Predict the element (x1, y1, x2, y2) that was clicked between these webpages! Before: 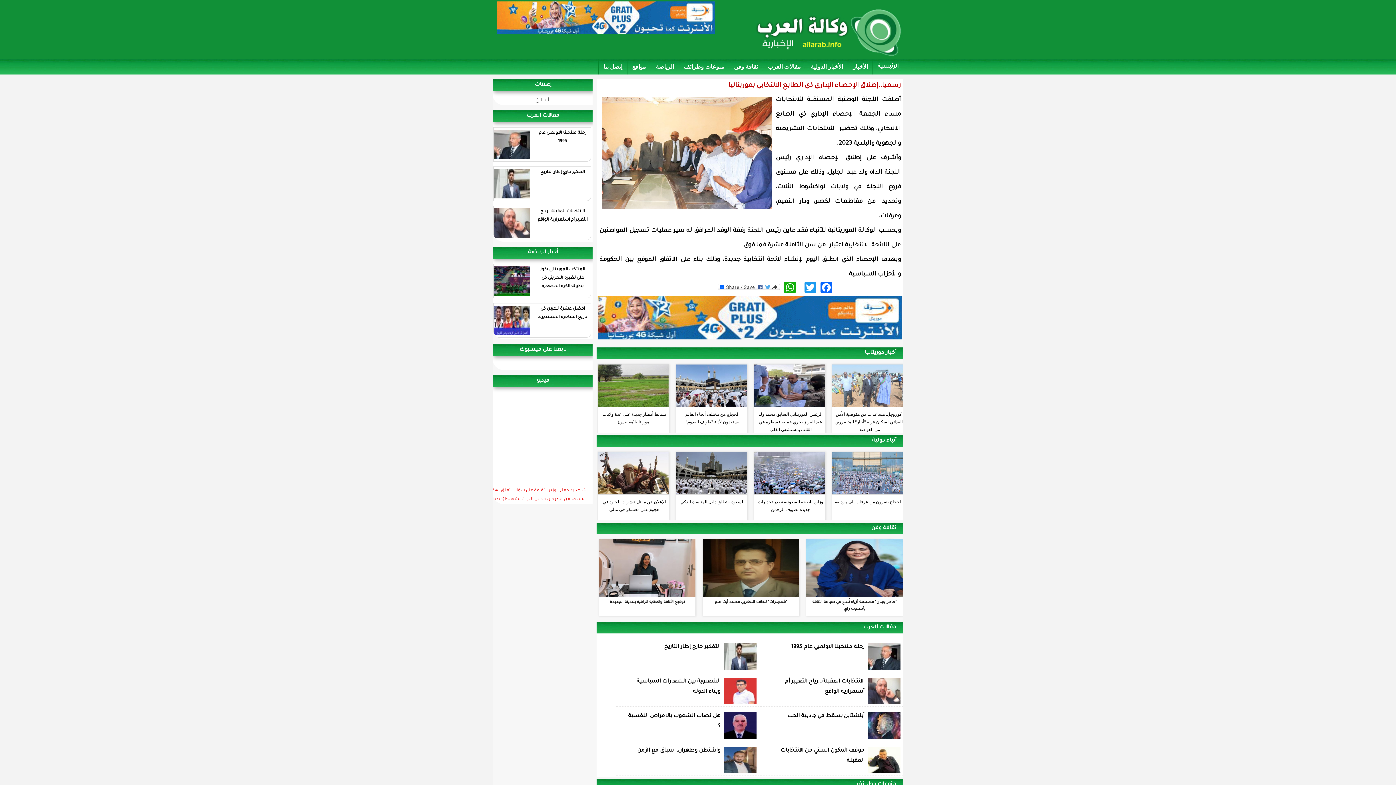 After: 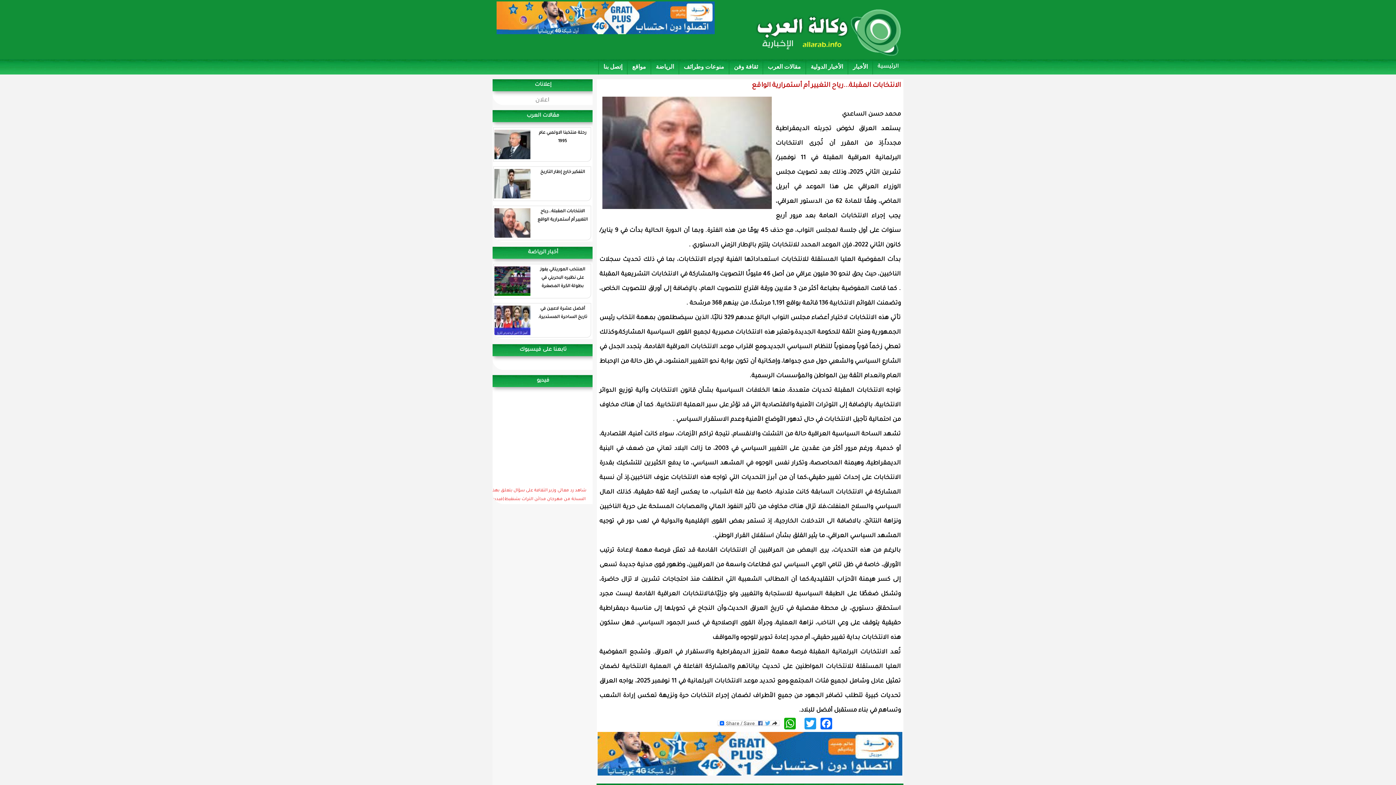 Action: label: الانتخابات المقبلة...رياح التغيير أم أستمرارية الواقع bbox: (768, 676, 865, 698)